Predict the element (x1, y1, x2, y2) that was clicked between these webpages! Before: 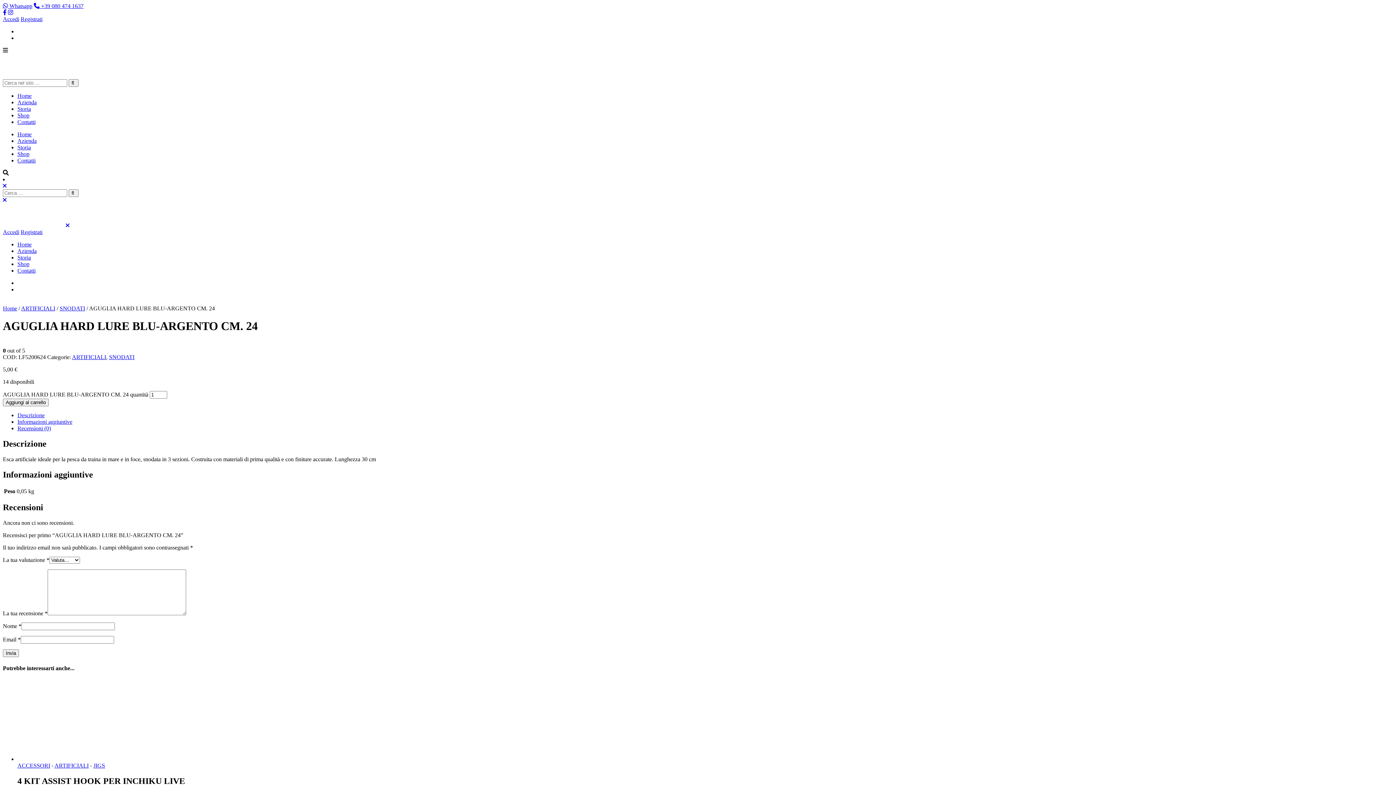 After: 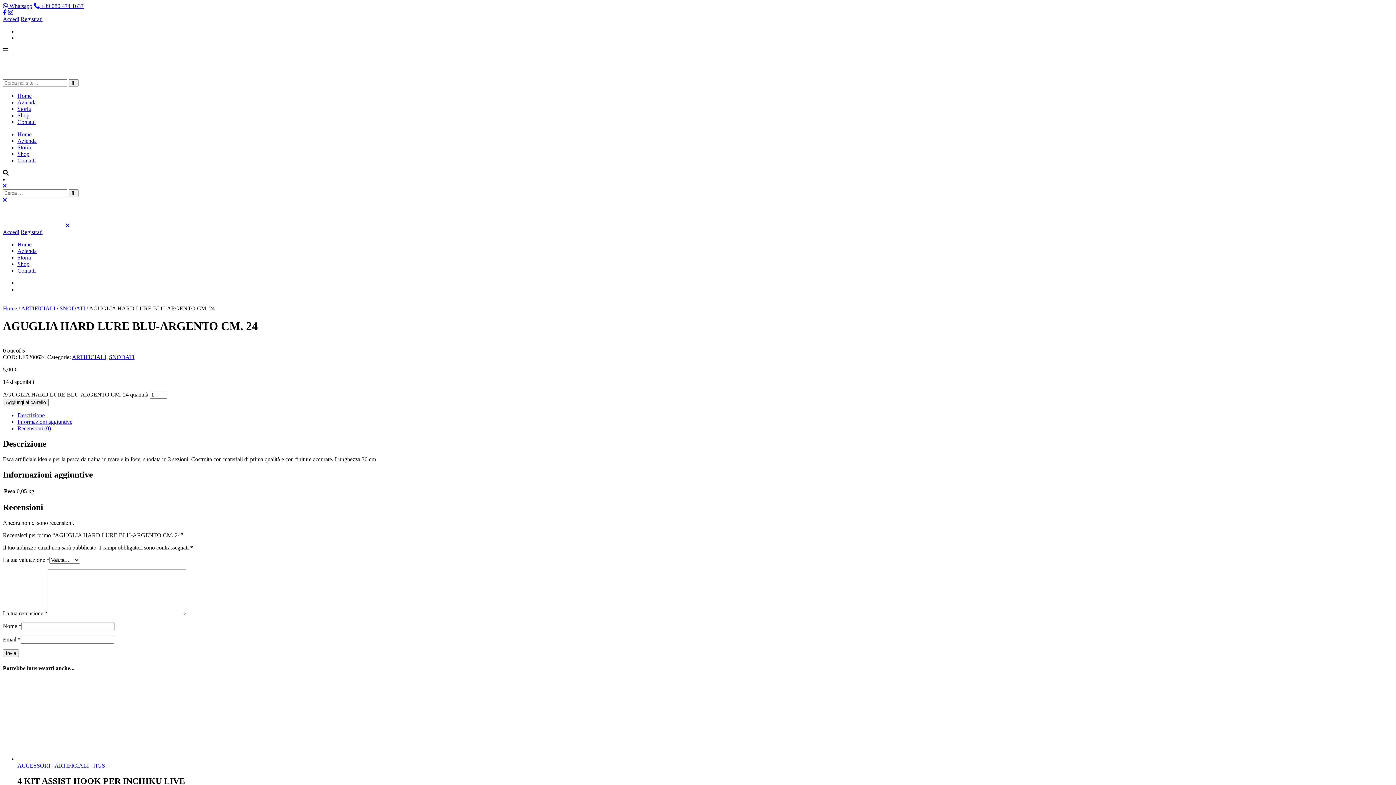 Action: bbox: (2, 9, 6, 15)